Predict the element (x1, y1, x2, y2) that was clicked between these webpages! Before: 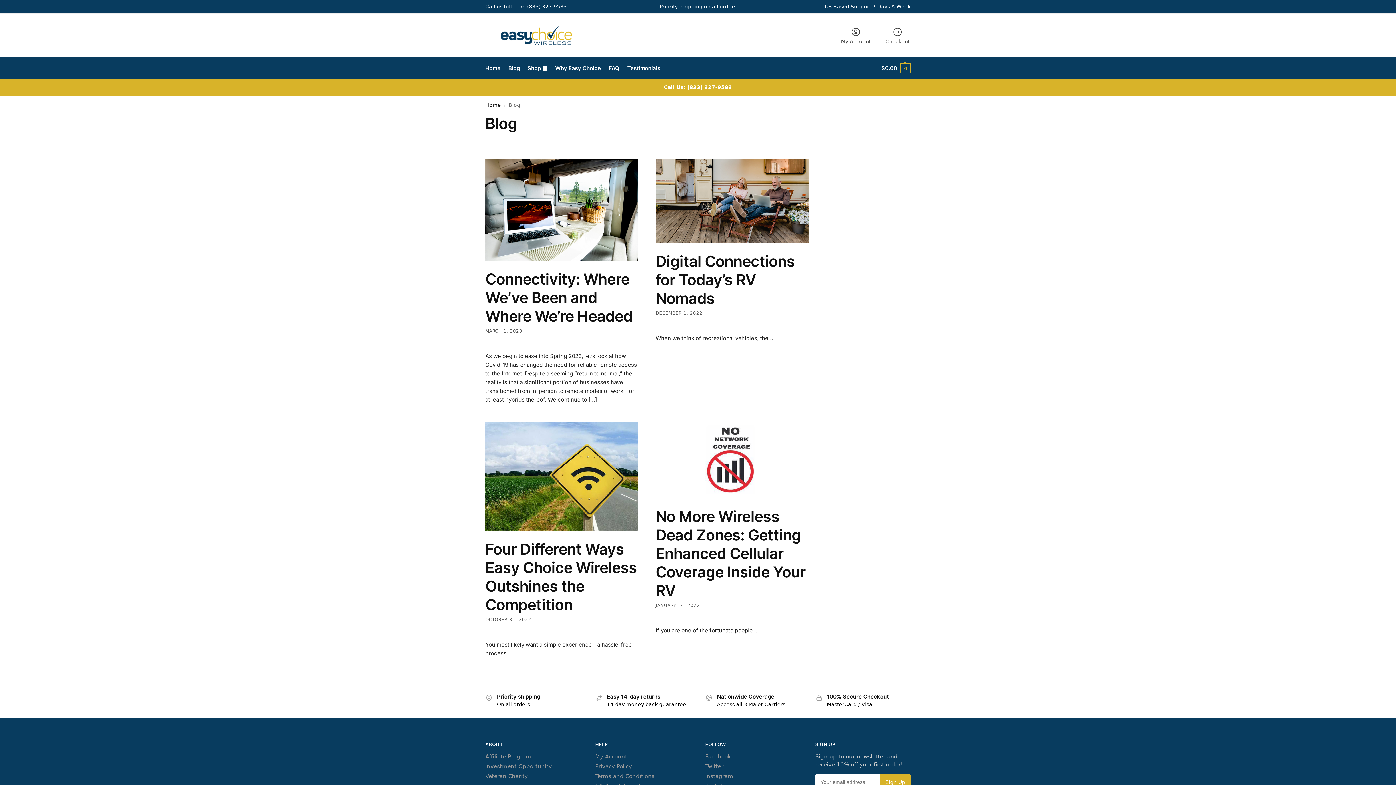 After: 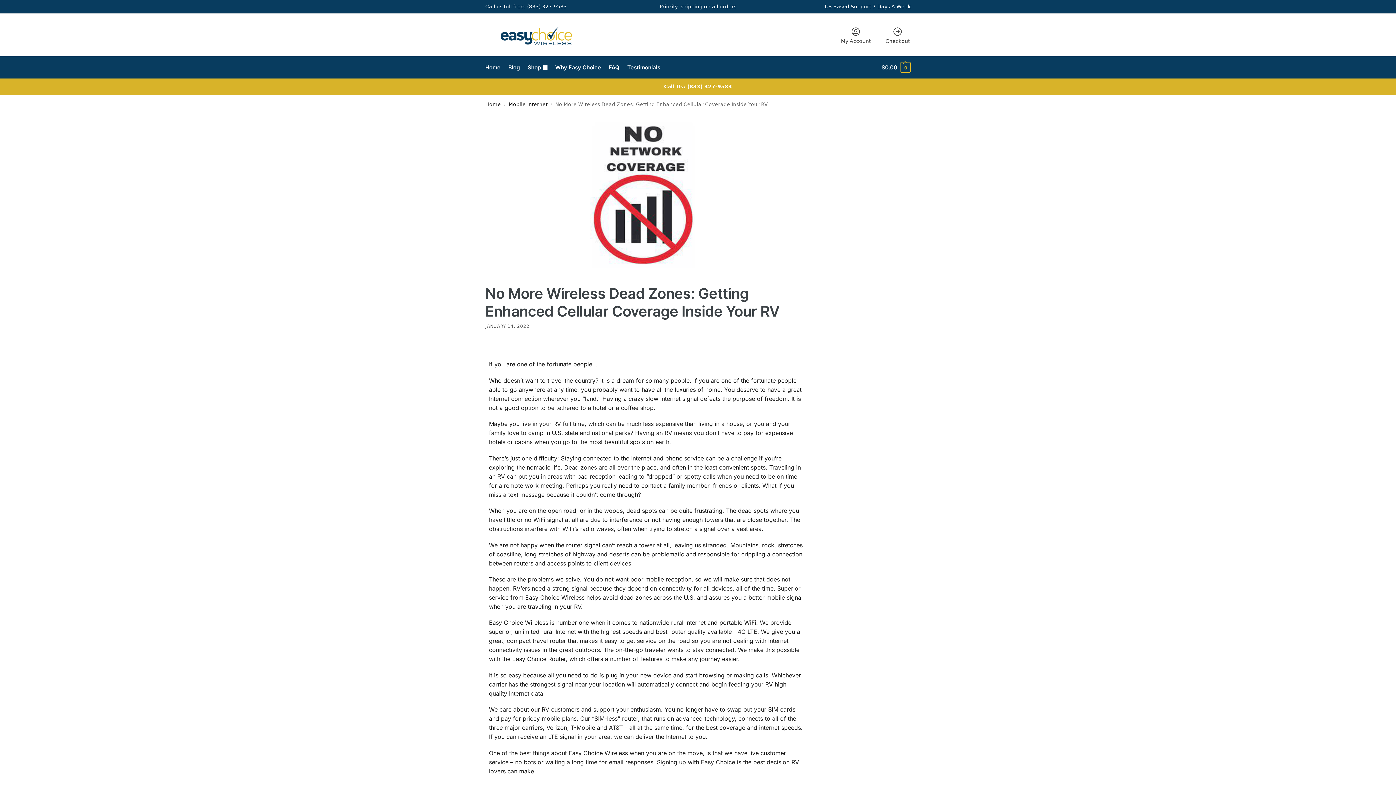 Action: bbox: (655, 421, 808, 498)